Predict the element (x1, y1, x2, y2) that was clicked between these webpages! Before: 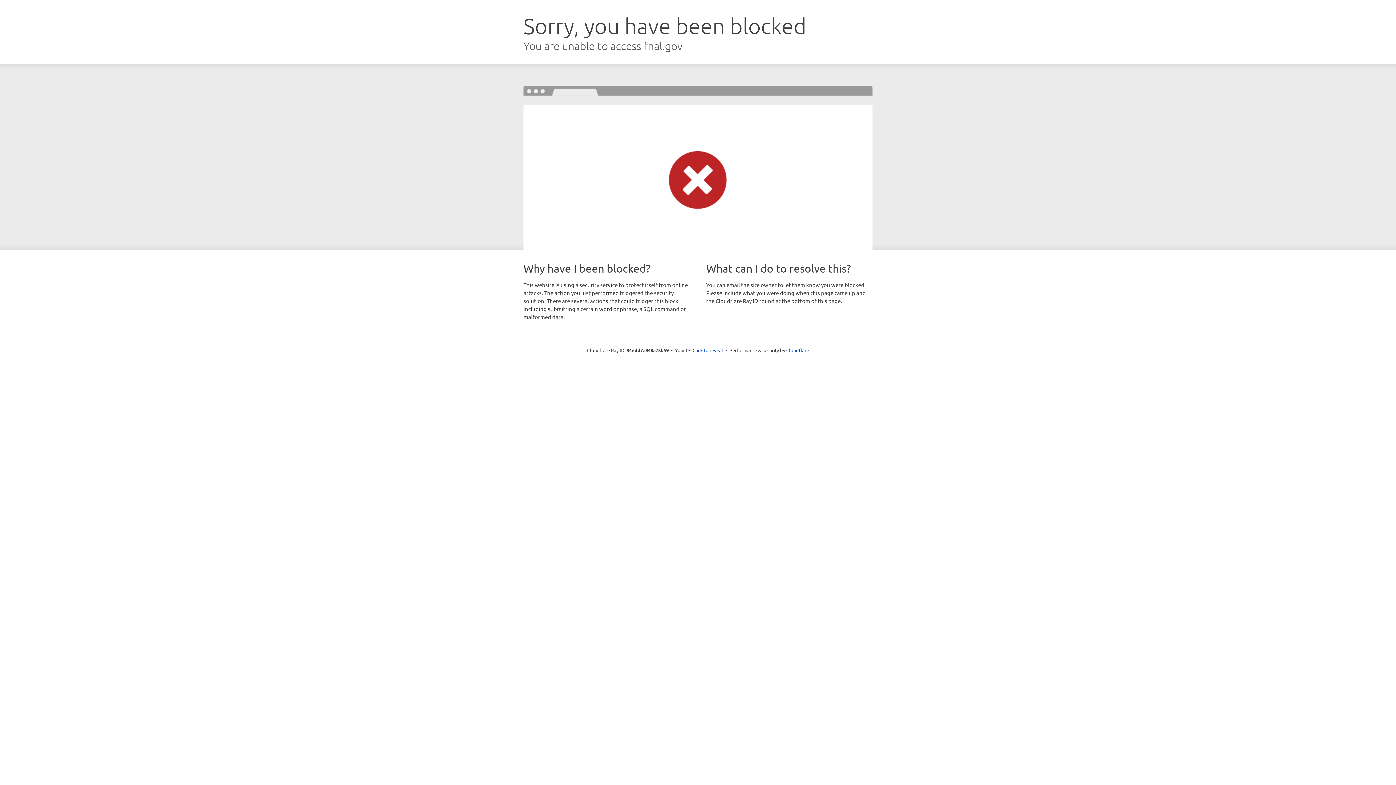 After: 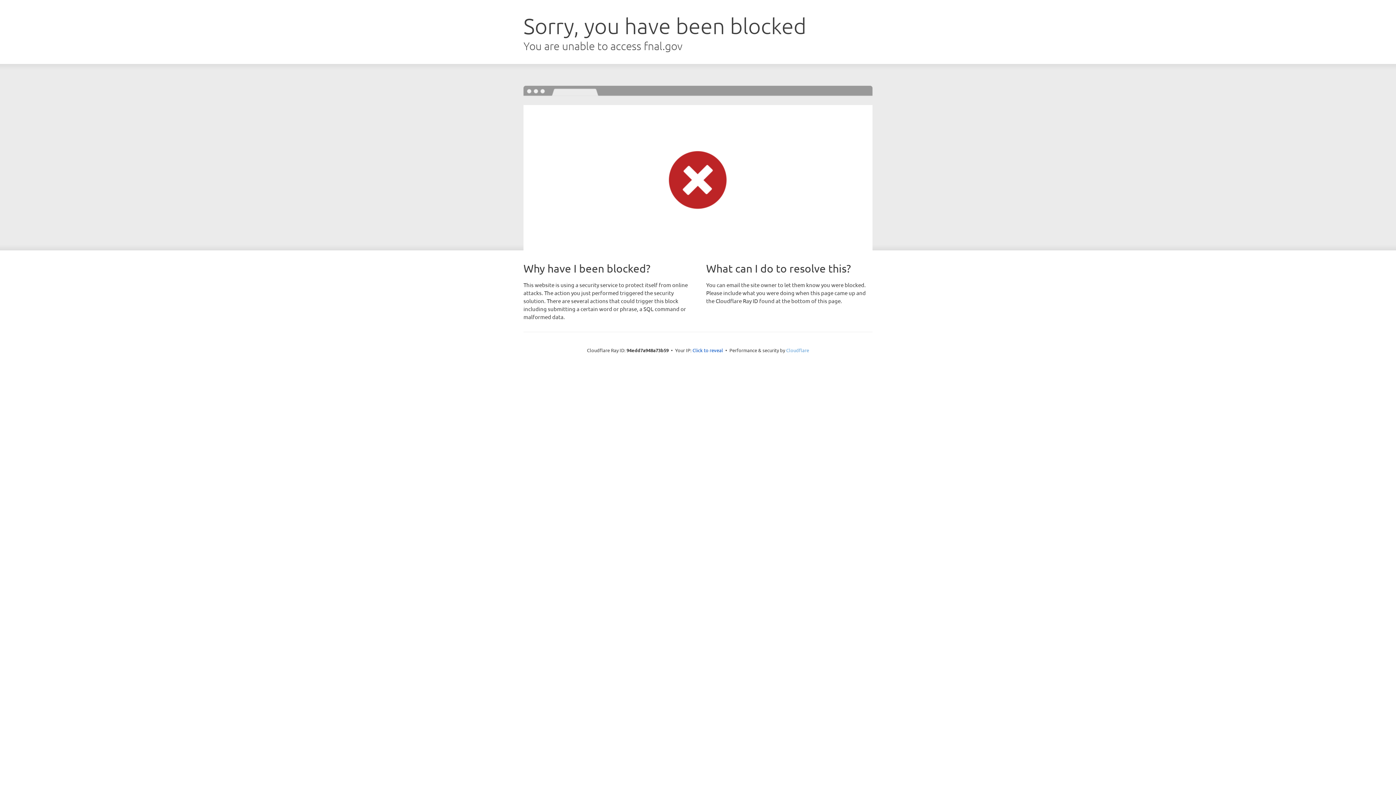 Action: label: Cloudflare bbox: (786, 347, 809, 353)